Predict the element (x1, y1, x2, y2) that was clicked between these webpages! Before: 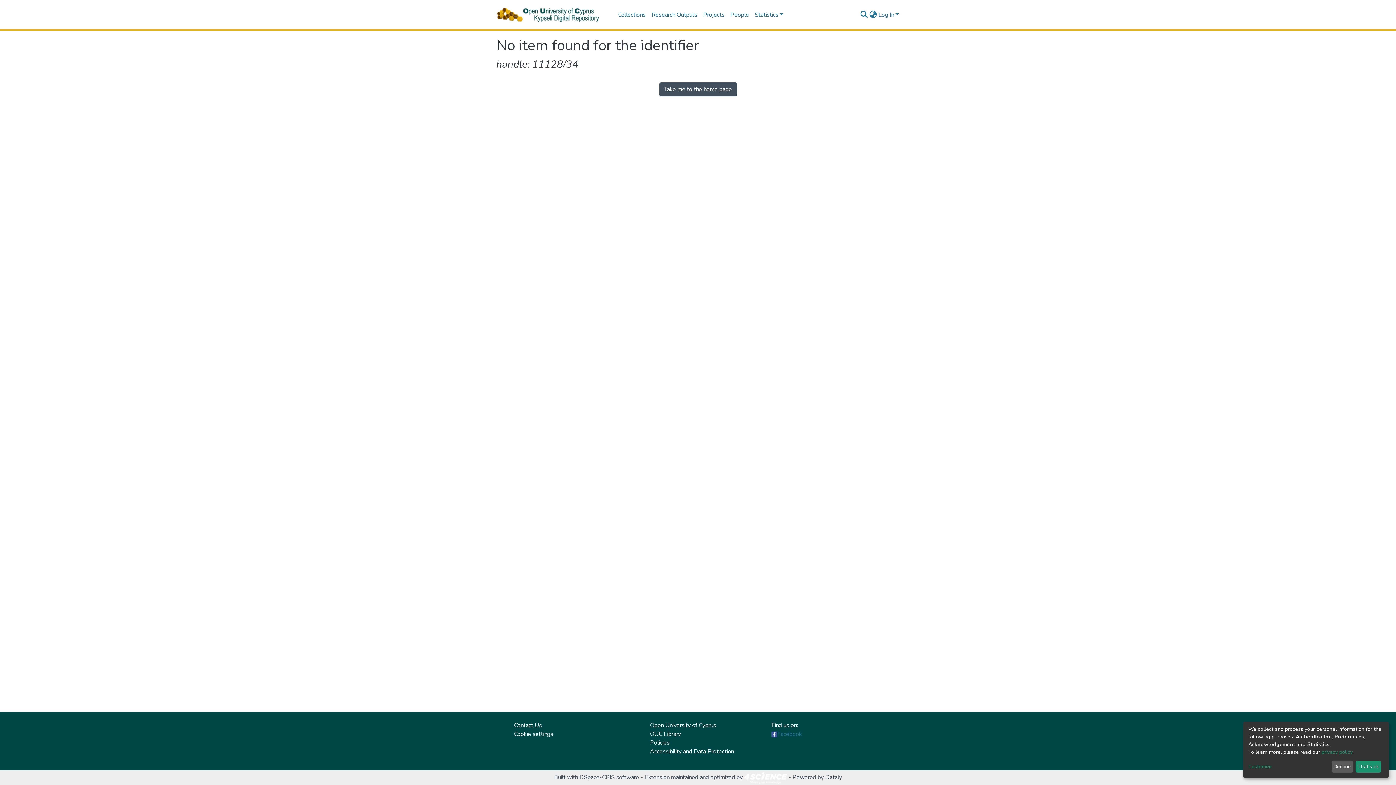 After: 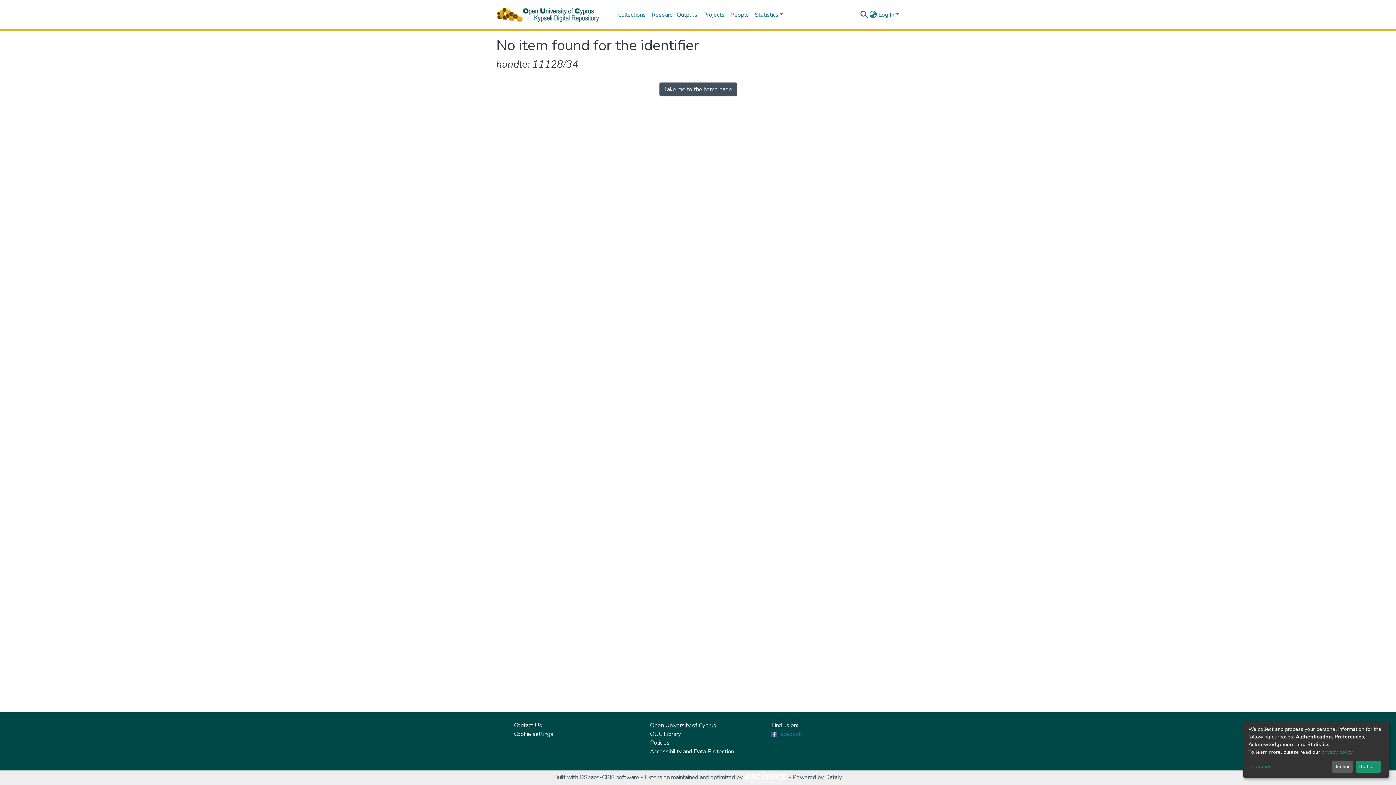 Action: label: Open University of Cyprus bbox: (650, 721, 716, 729)